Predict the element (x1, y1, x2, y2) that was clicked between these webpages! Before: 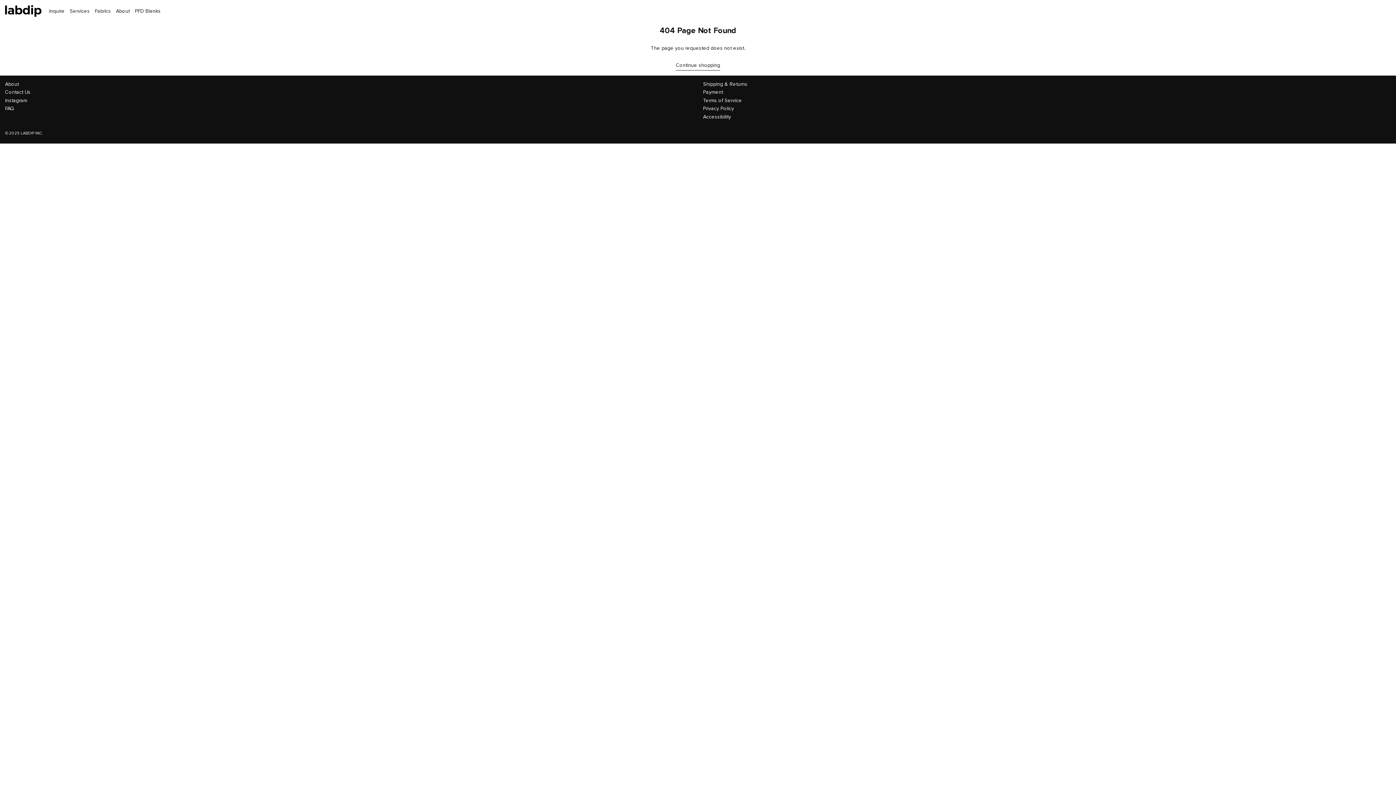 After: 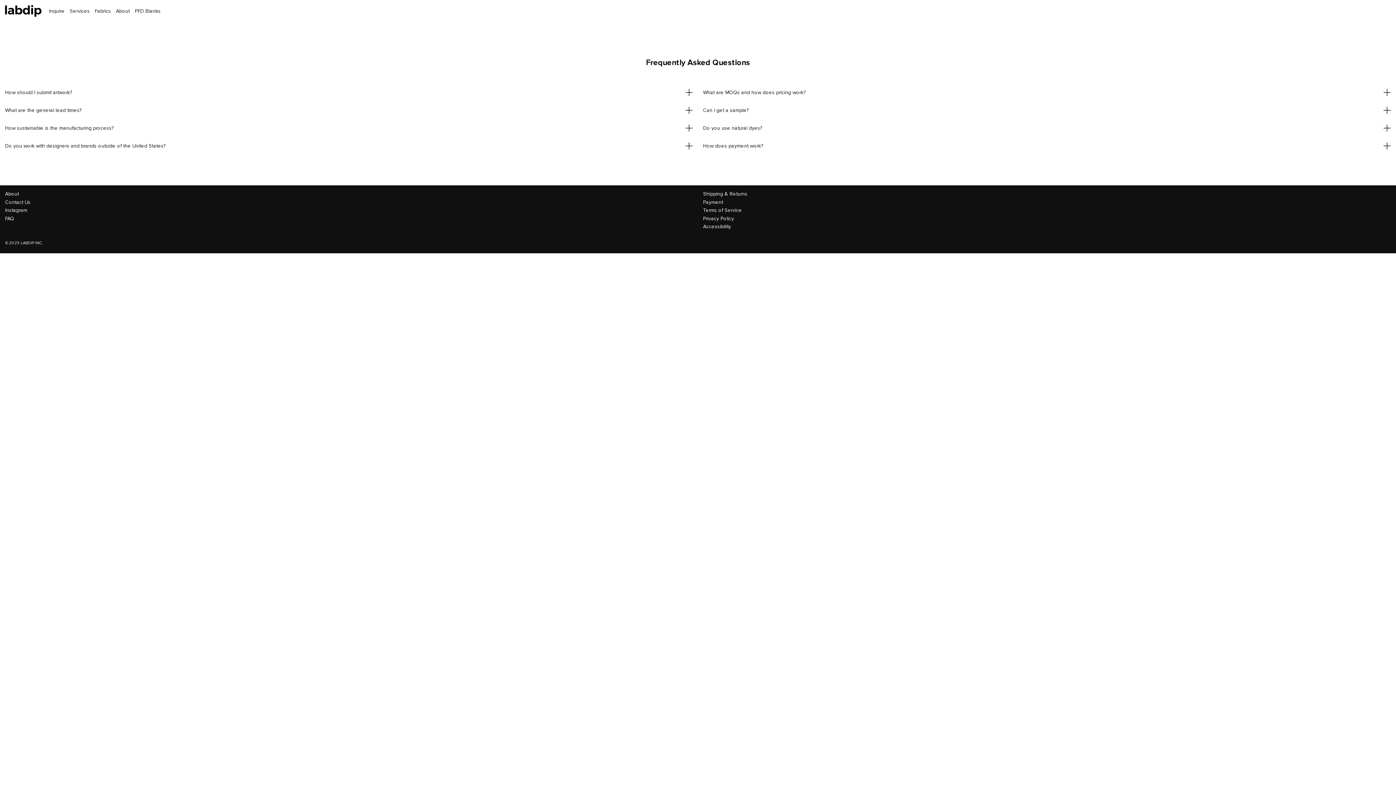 Action: label: FAQ bbox: (5, 105, 14, 111)